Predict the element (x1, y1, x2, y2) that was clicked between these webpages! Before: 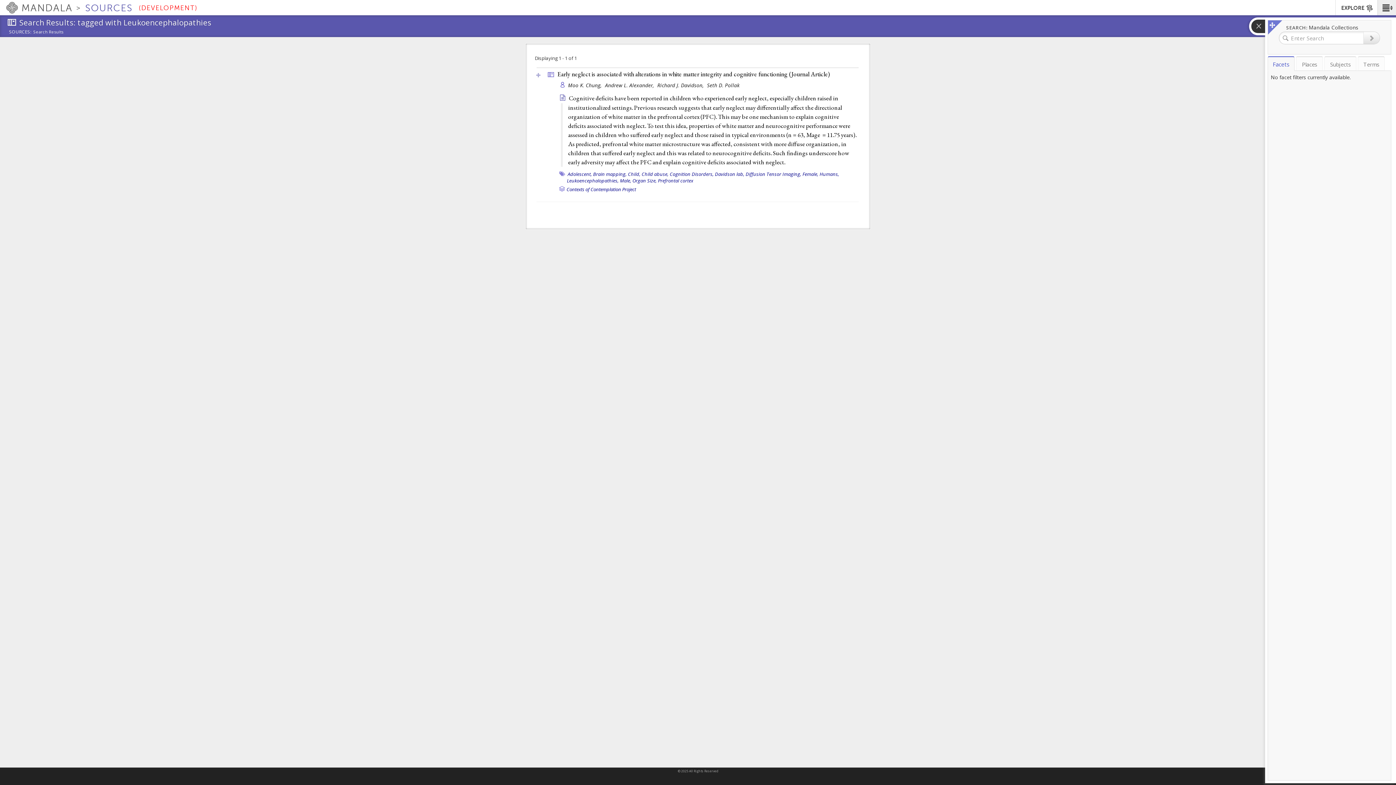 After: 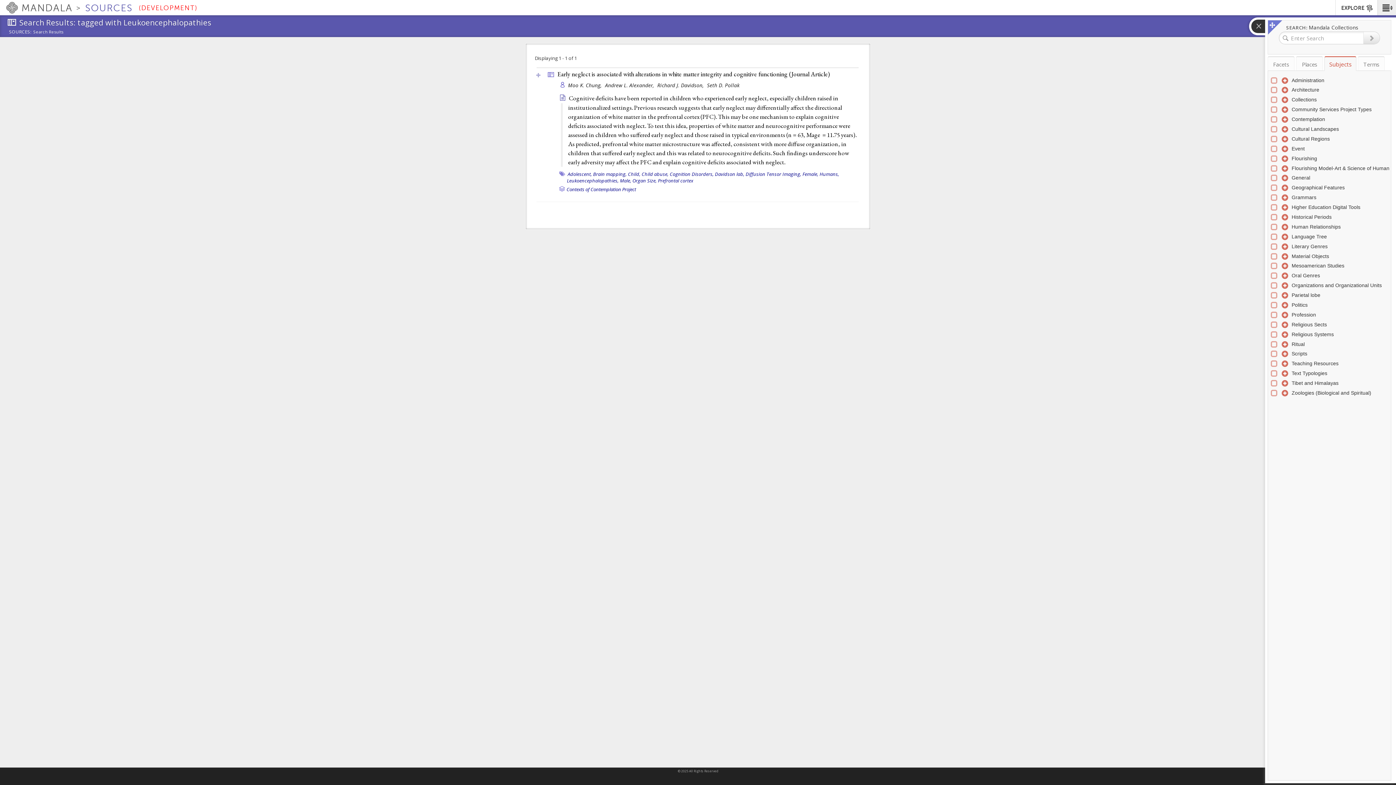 Action: bbox: (1324, 56, 1356, 70) label: Subjects